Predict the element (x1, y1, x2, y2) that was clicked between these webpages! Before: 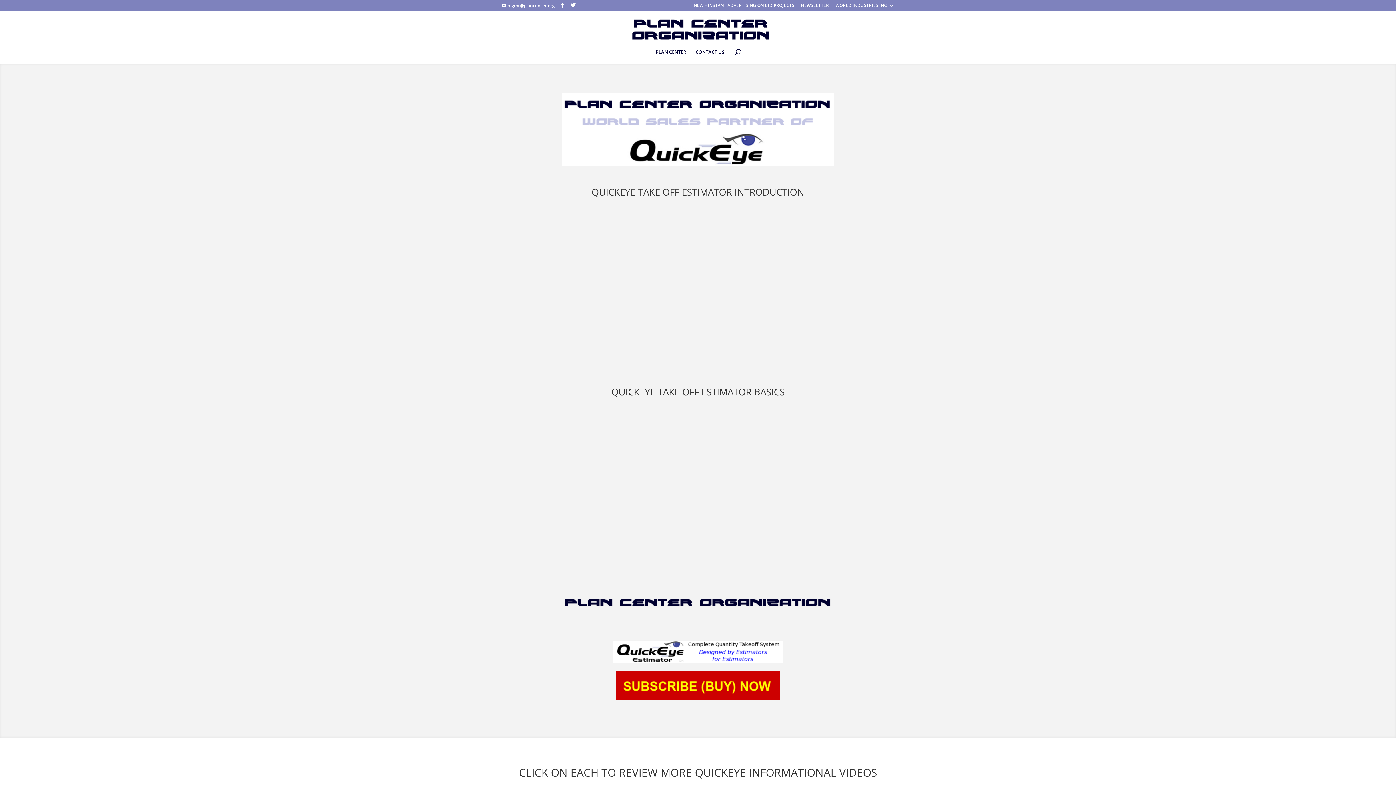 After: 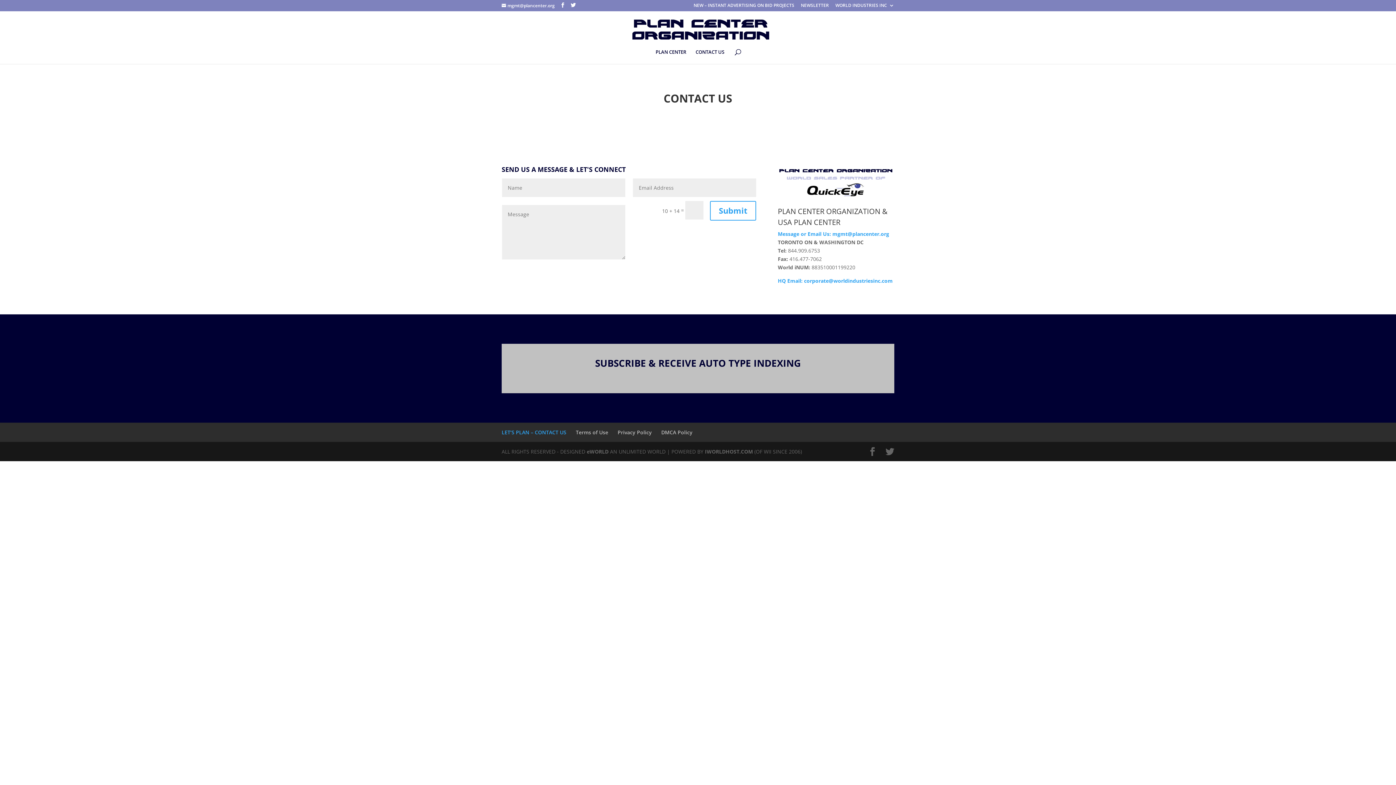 Action: label: CONTACT US bbox: (695, 49, 724, 64)